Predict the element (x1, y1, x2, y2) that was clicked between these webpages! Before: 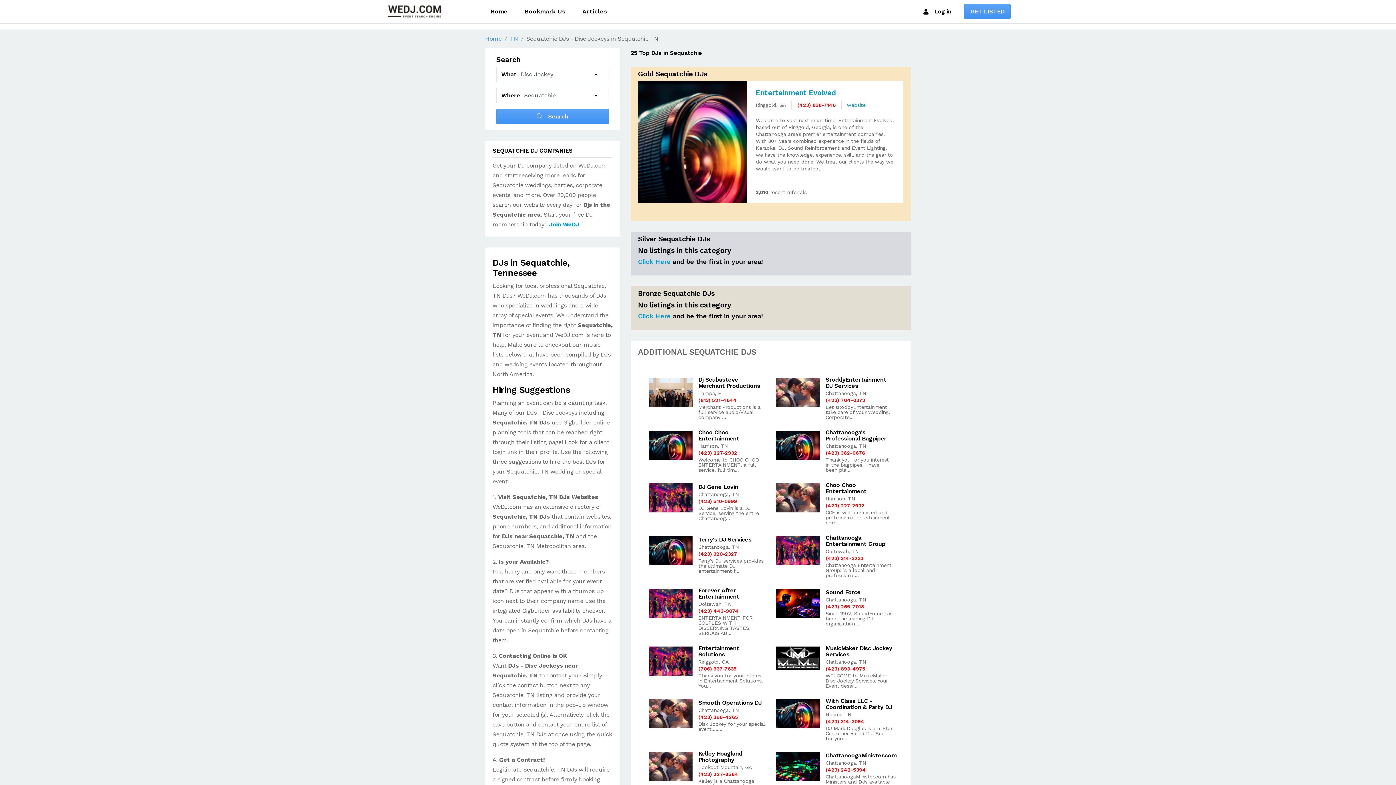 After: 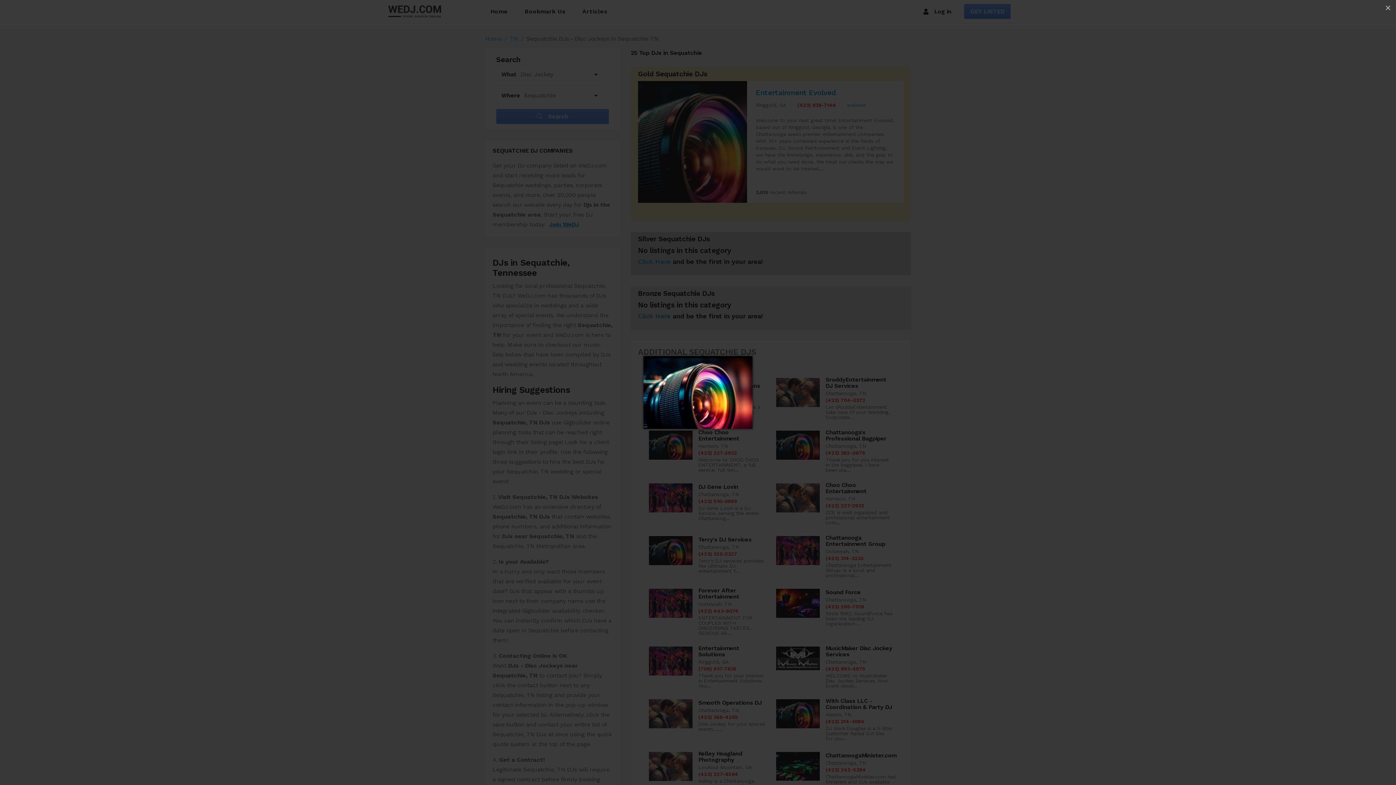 Action: bbox: (790, 730, 801, 741)